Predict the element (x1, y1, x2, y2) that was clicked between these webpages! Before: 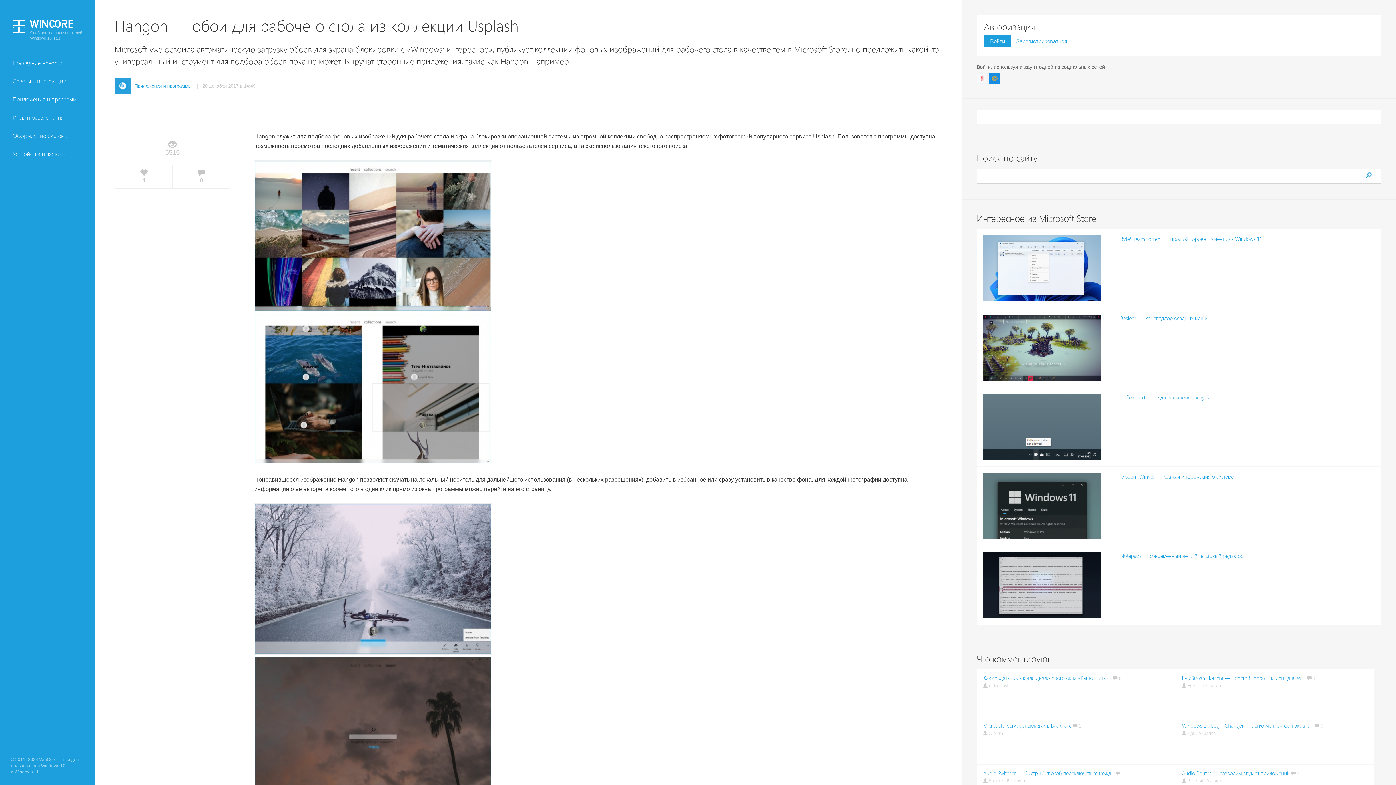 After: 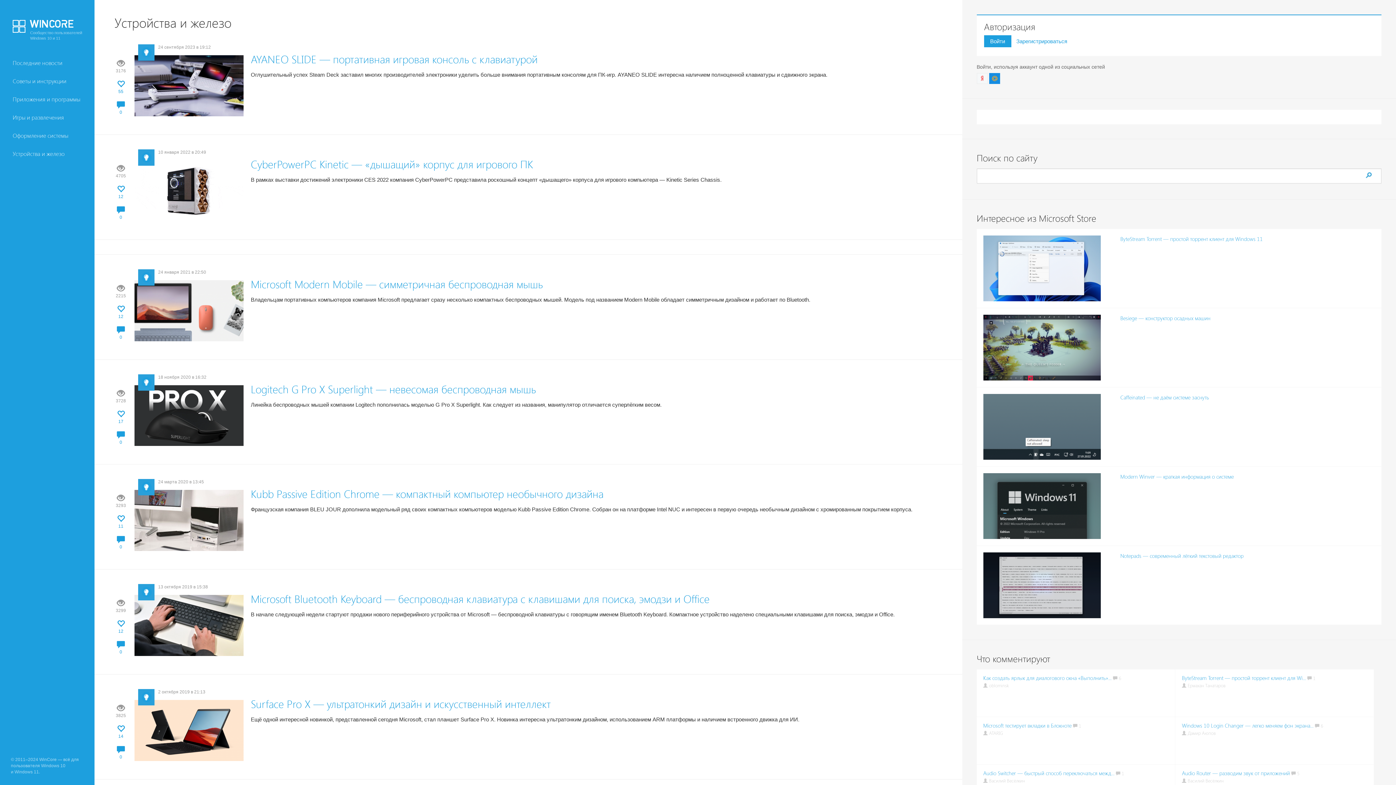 Action: bbox: (0, 145, 94, 162) label: Устройства и железо